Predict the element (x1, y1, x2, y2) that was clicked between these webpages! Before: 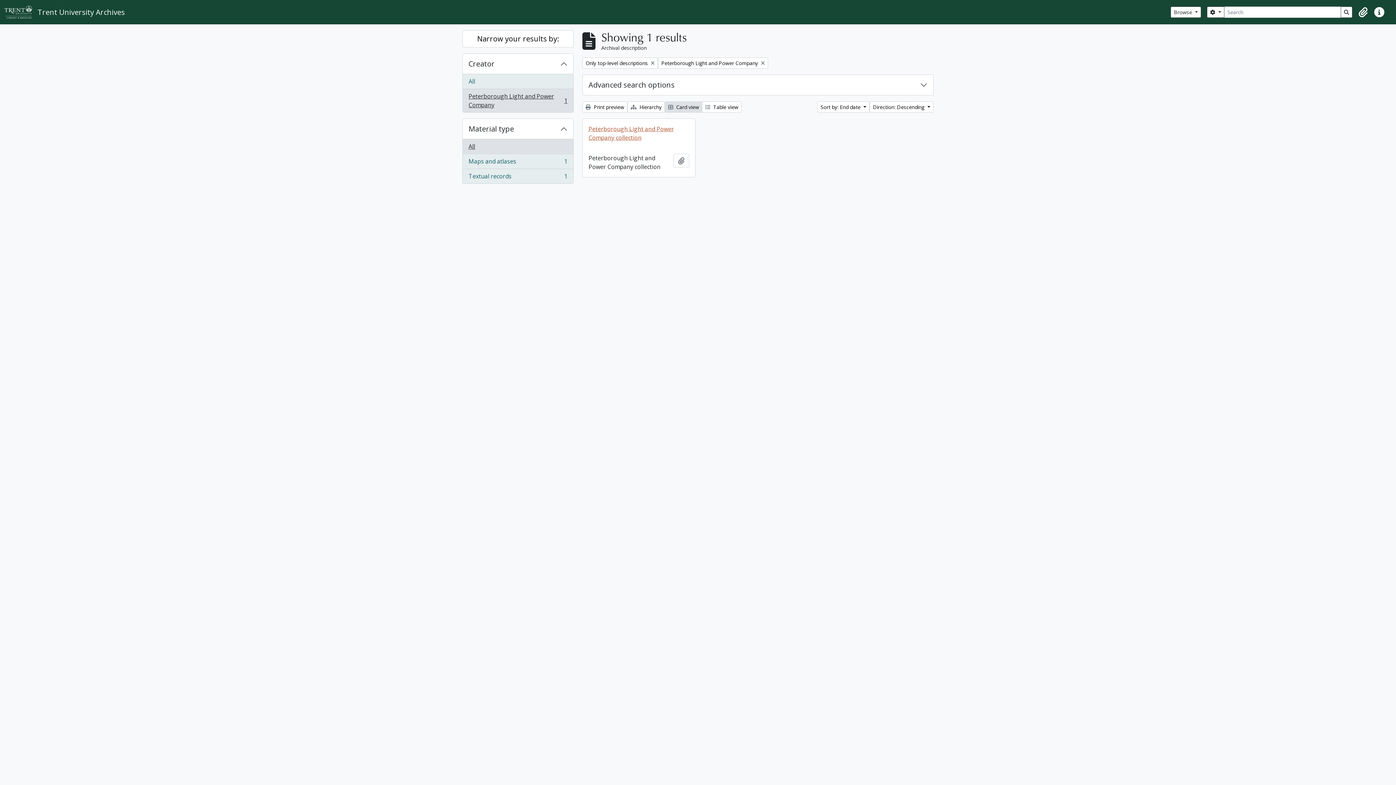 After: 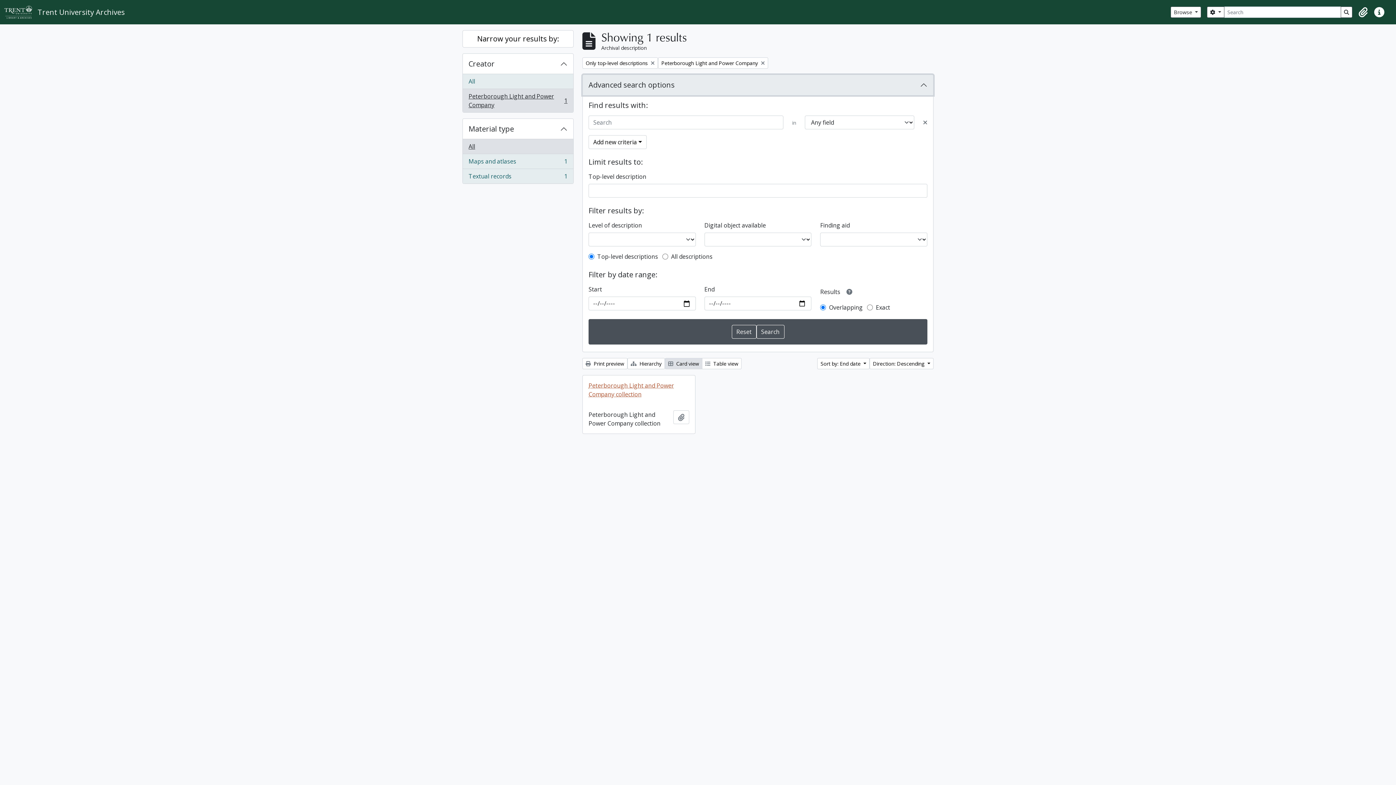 Action: label: Advanced search options bbox: (582, 74, 933, 95)